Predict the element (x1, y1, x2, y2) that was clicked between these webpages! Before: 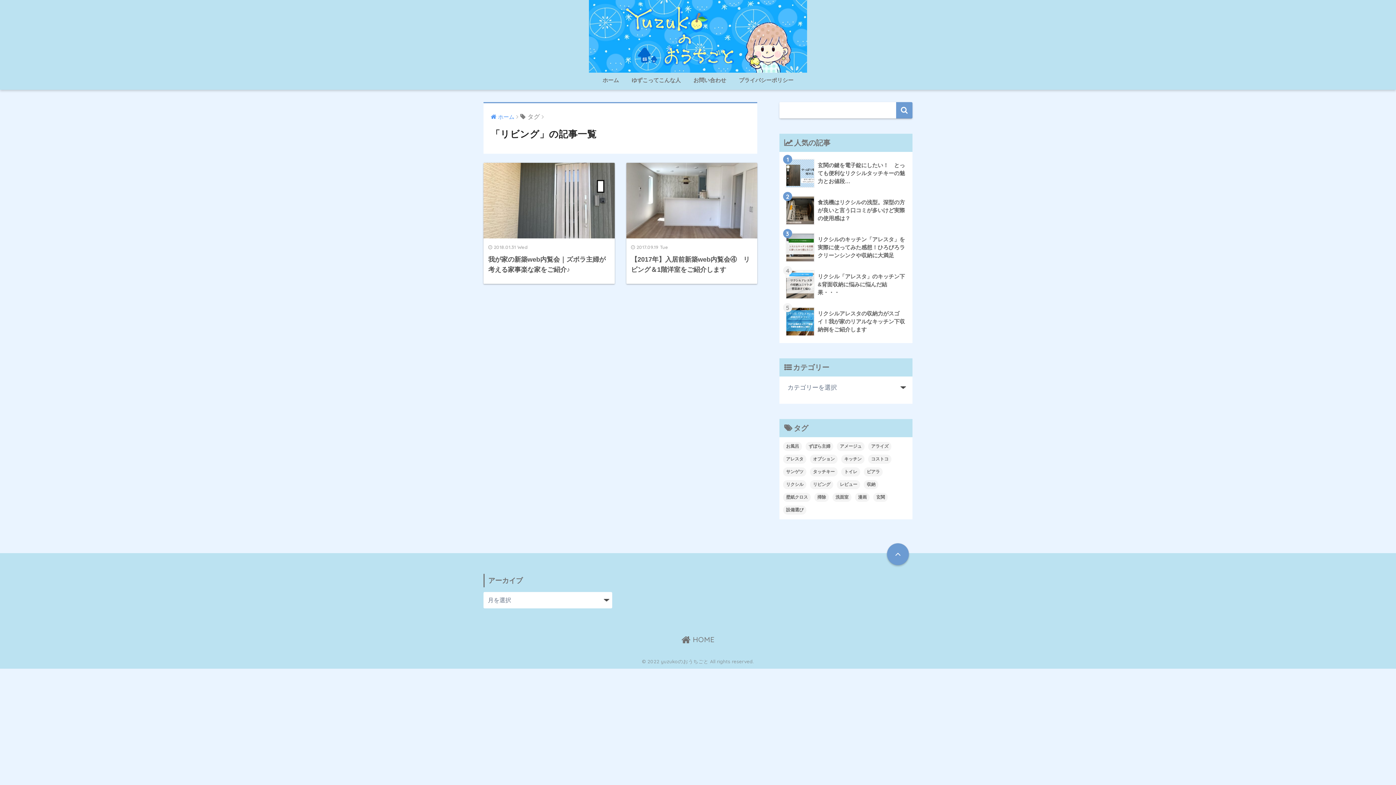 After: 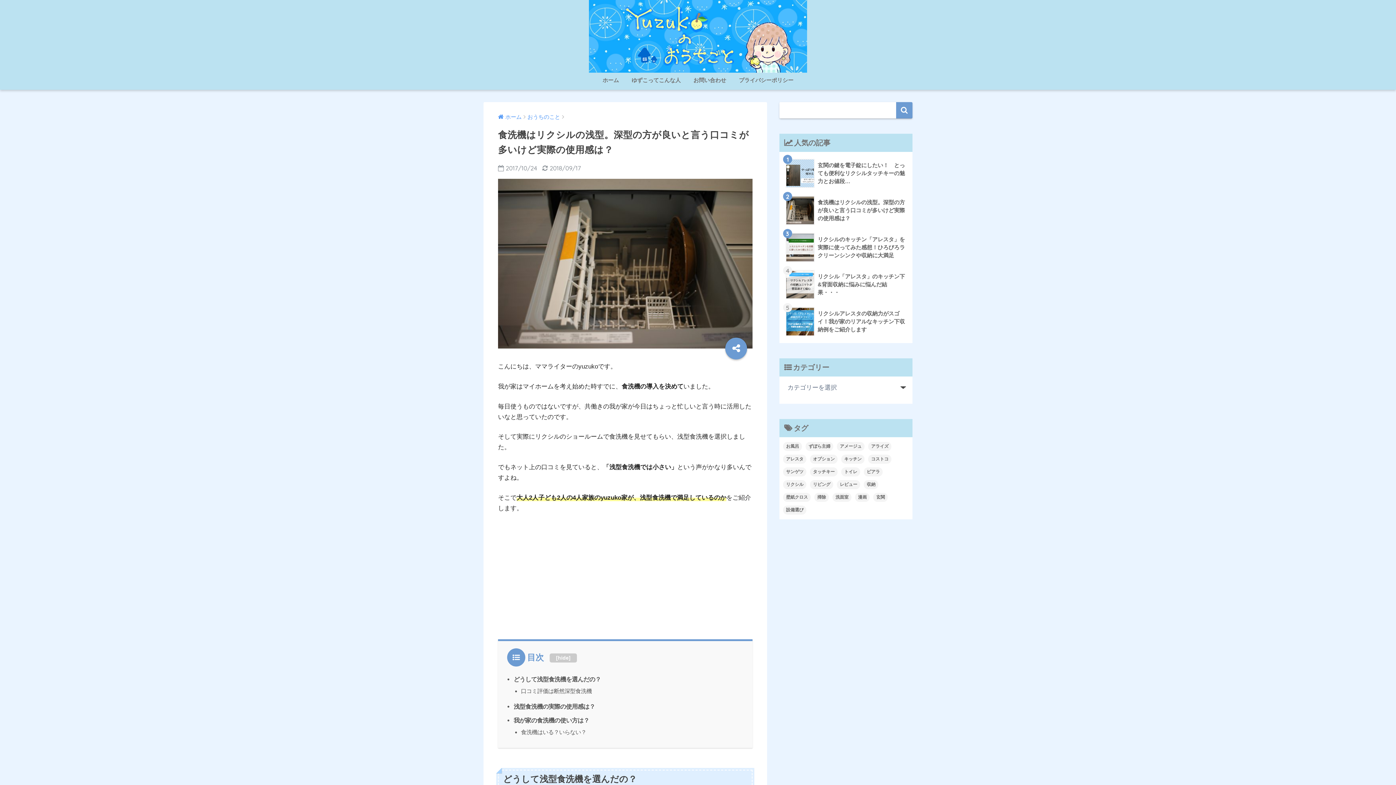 Action: label: 	食洗機はリクシルの浅型。深型の方が良いと言う口コミが多いけど実際の使用感は？ bbox: (783, 192, 908, 229)